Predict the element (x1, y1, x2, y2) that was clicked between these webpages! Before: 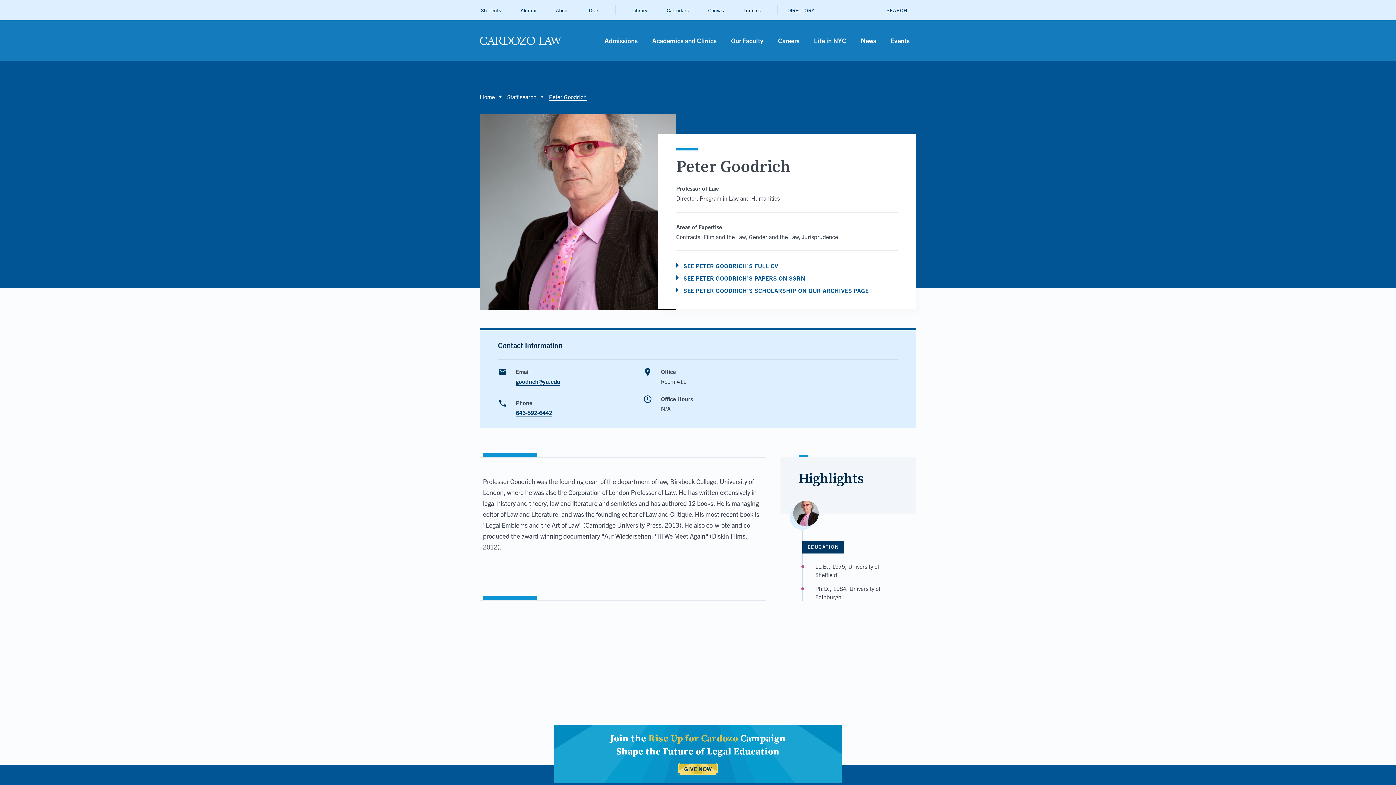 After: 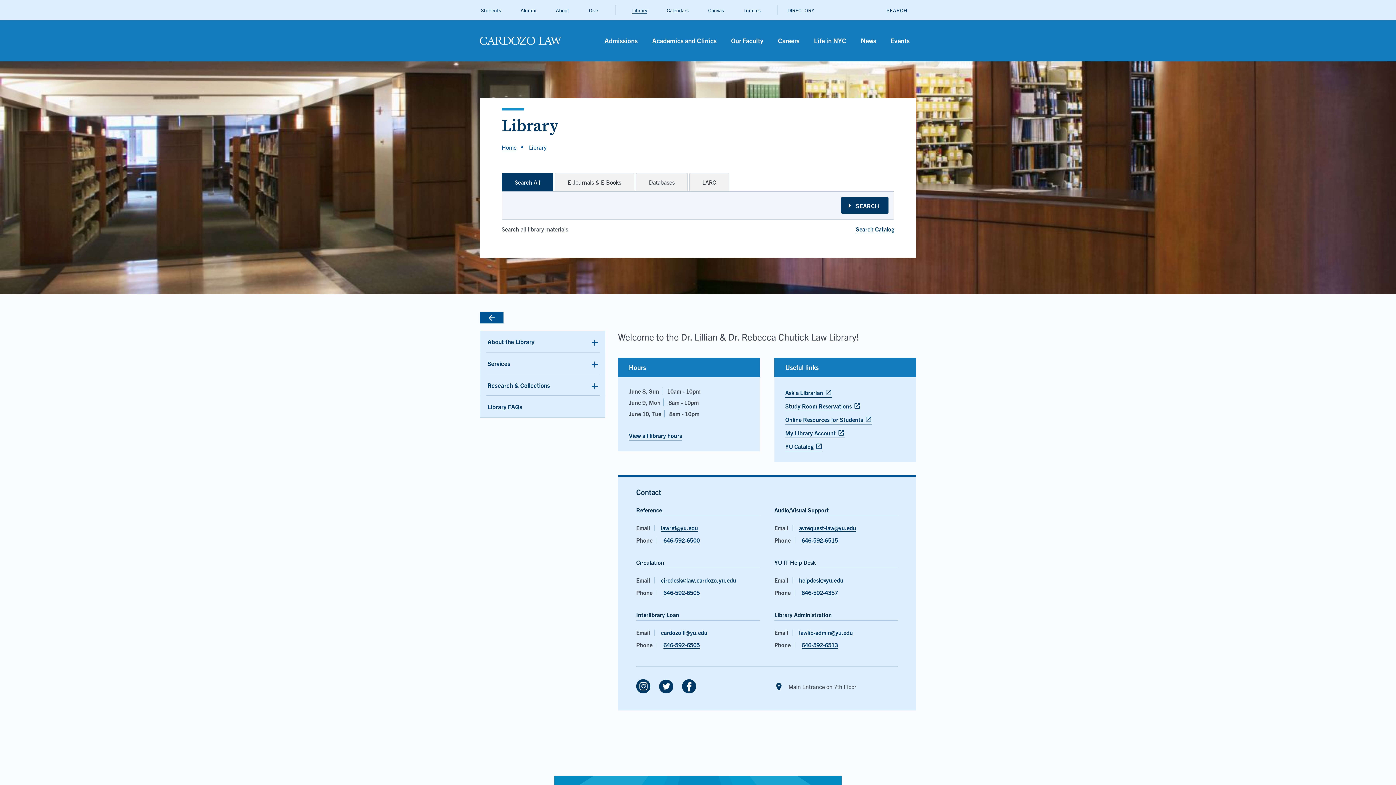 Action: bbox: (622, 0, 657, 20) label: Library